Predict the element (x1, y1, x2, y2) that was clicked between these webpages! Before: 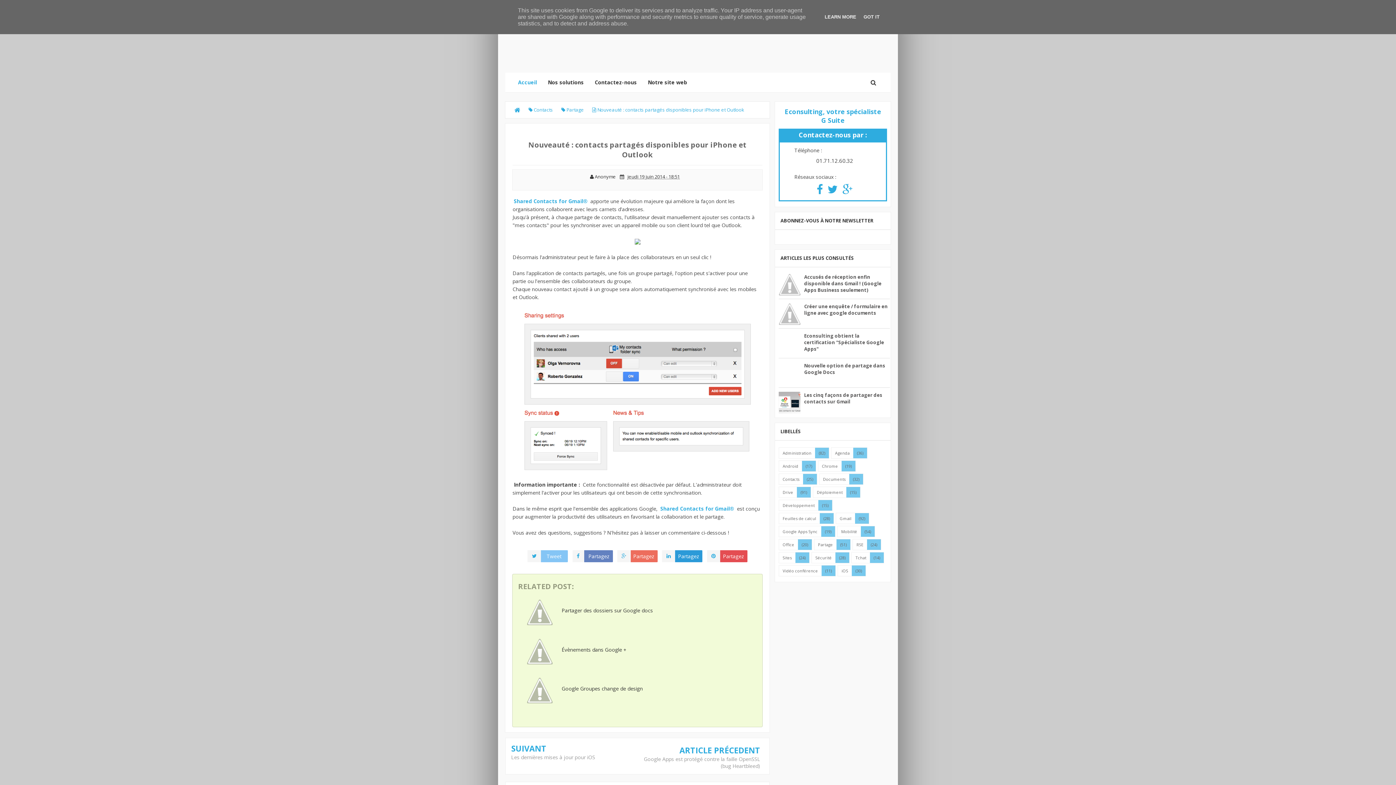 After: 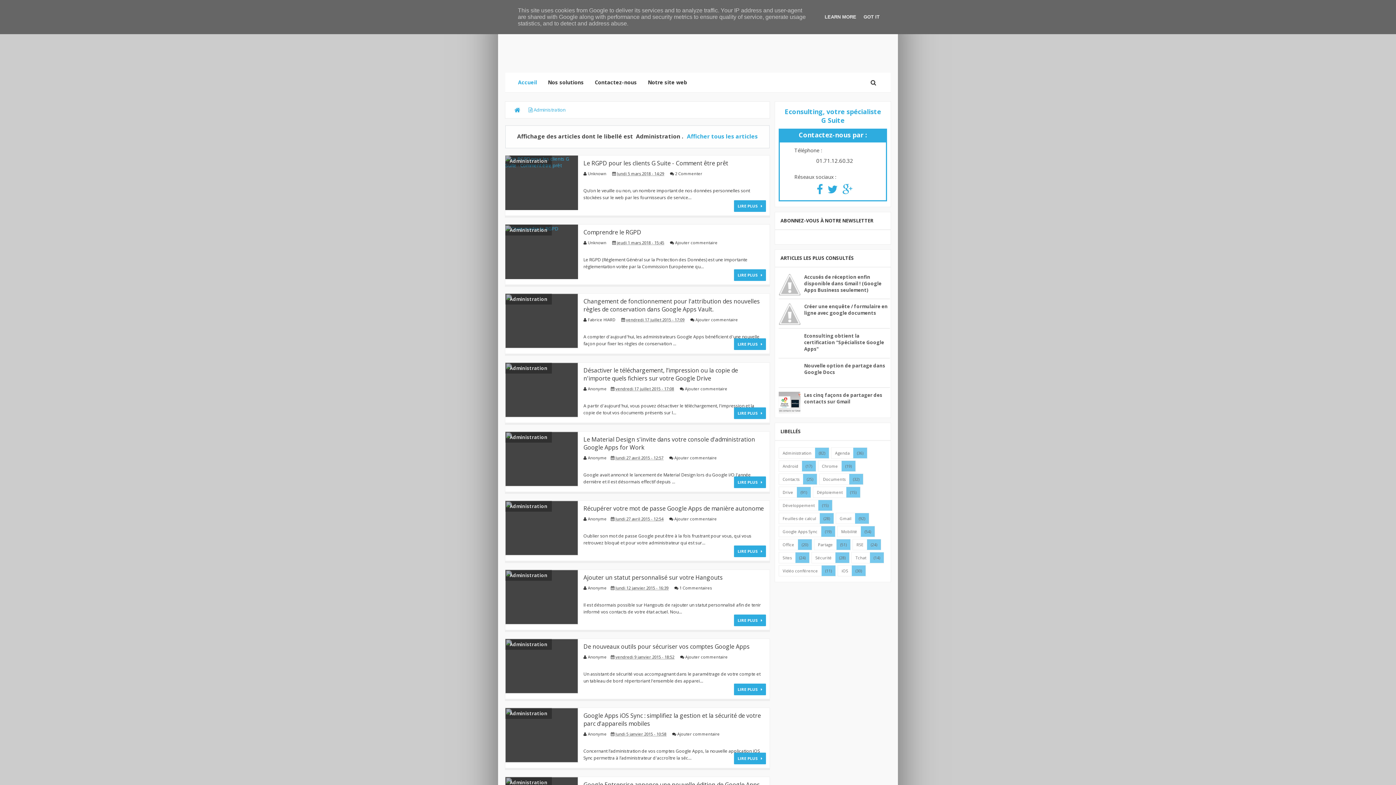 Action: label: Administration bbox: (779, 447, 815, 458)